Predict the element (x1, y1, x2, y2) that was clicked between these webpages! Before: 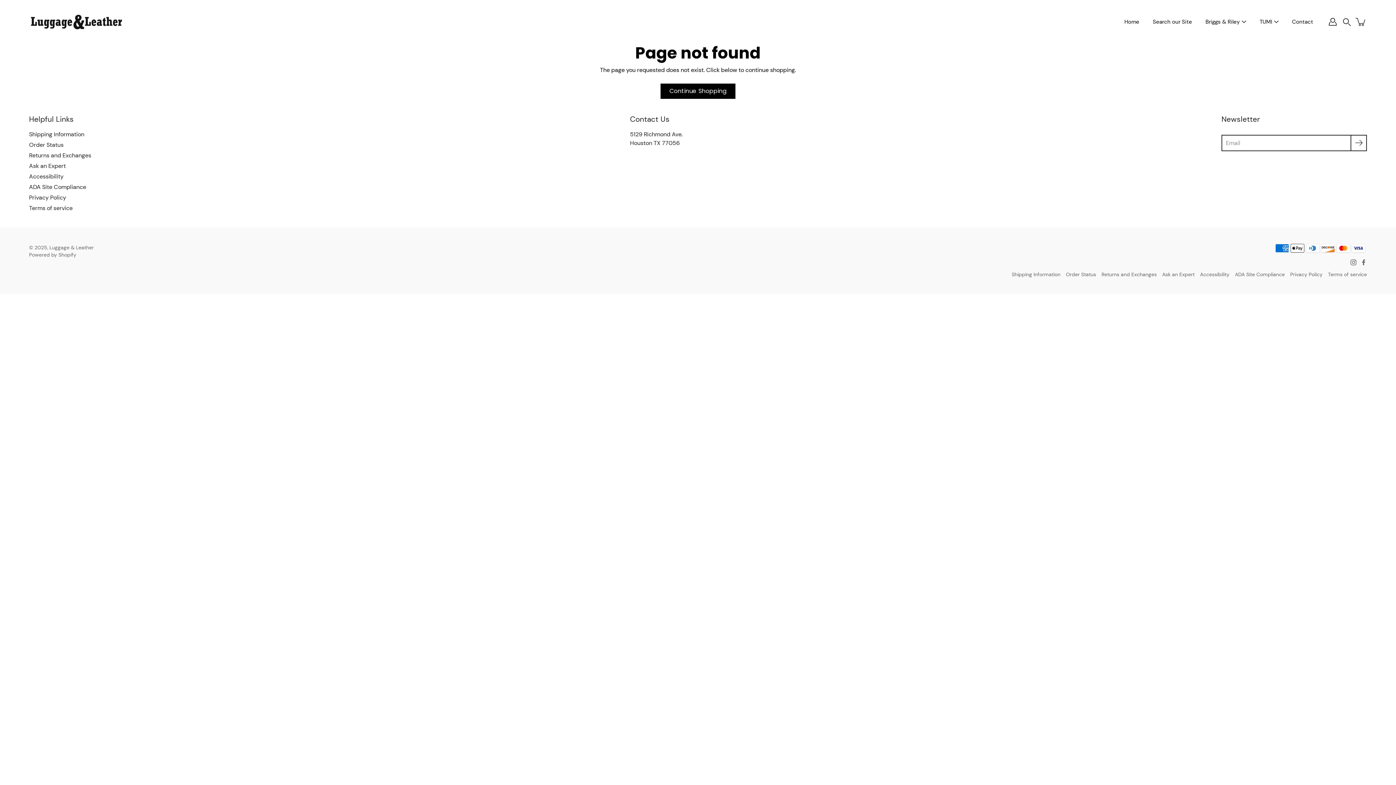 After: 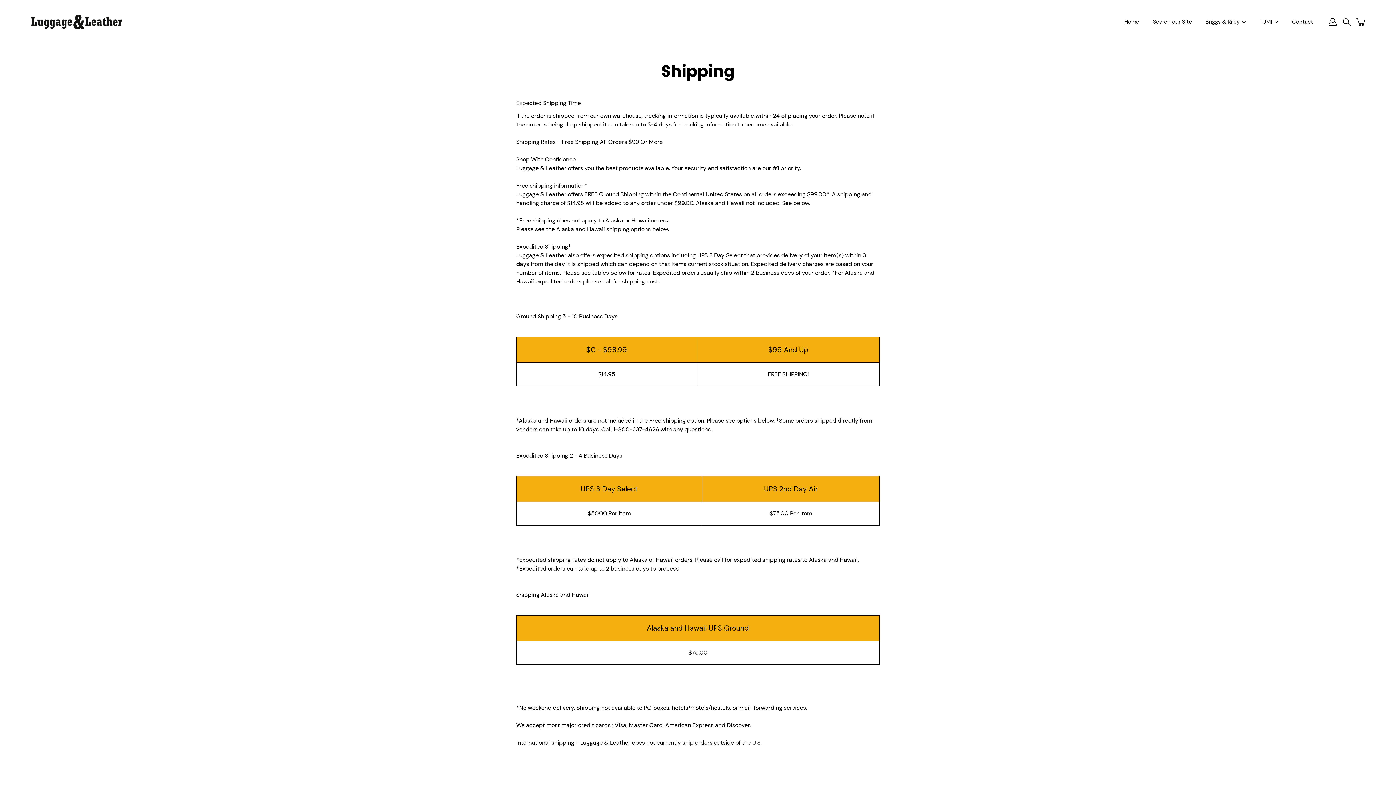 Action: label: Shipping Information bbox: (29, 130, 84, 138)